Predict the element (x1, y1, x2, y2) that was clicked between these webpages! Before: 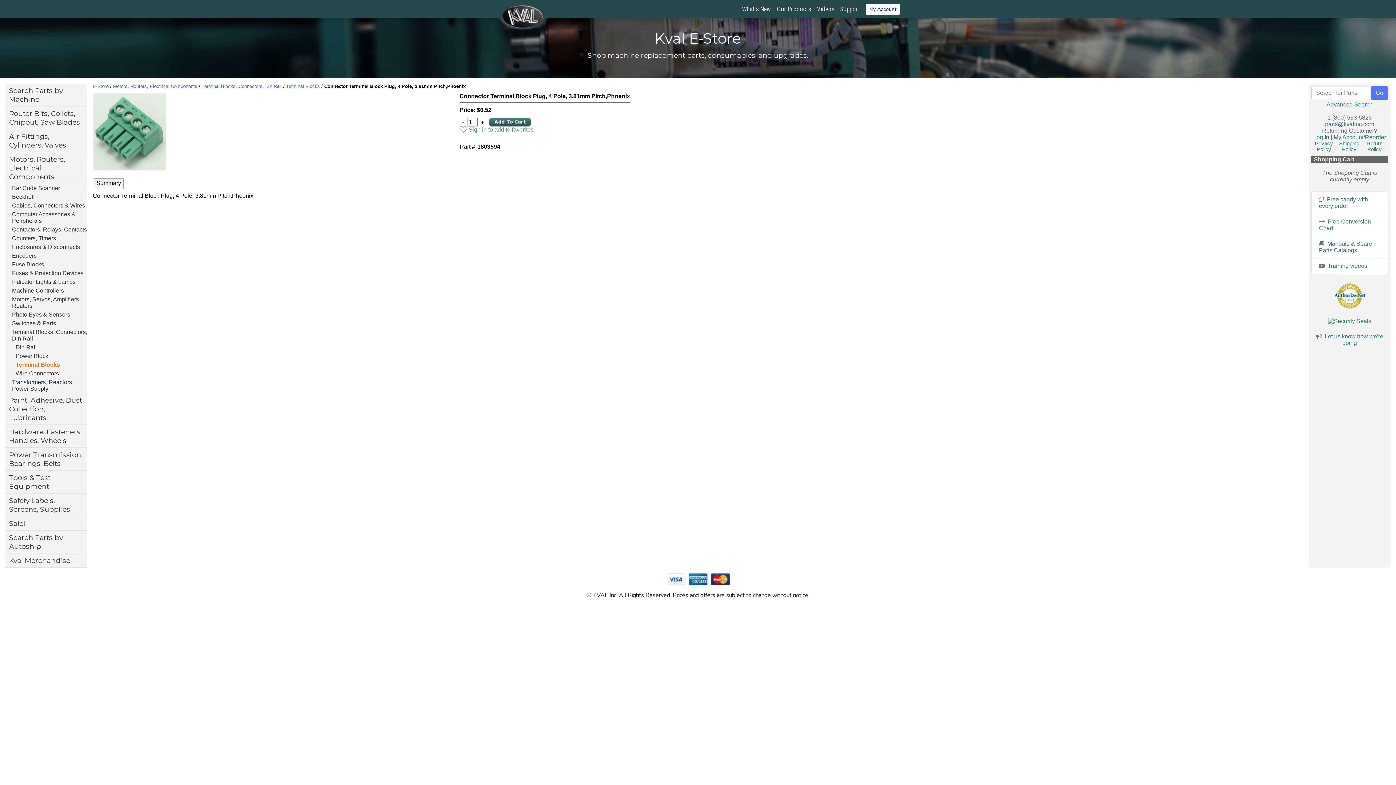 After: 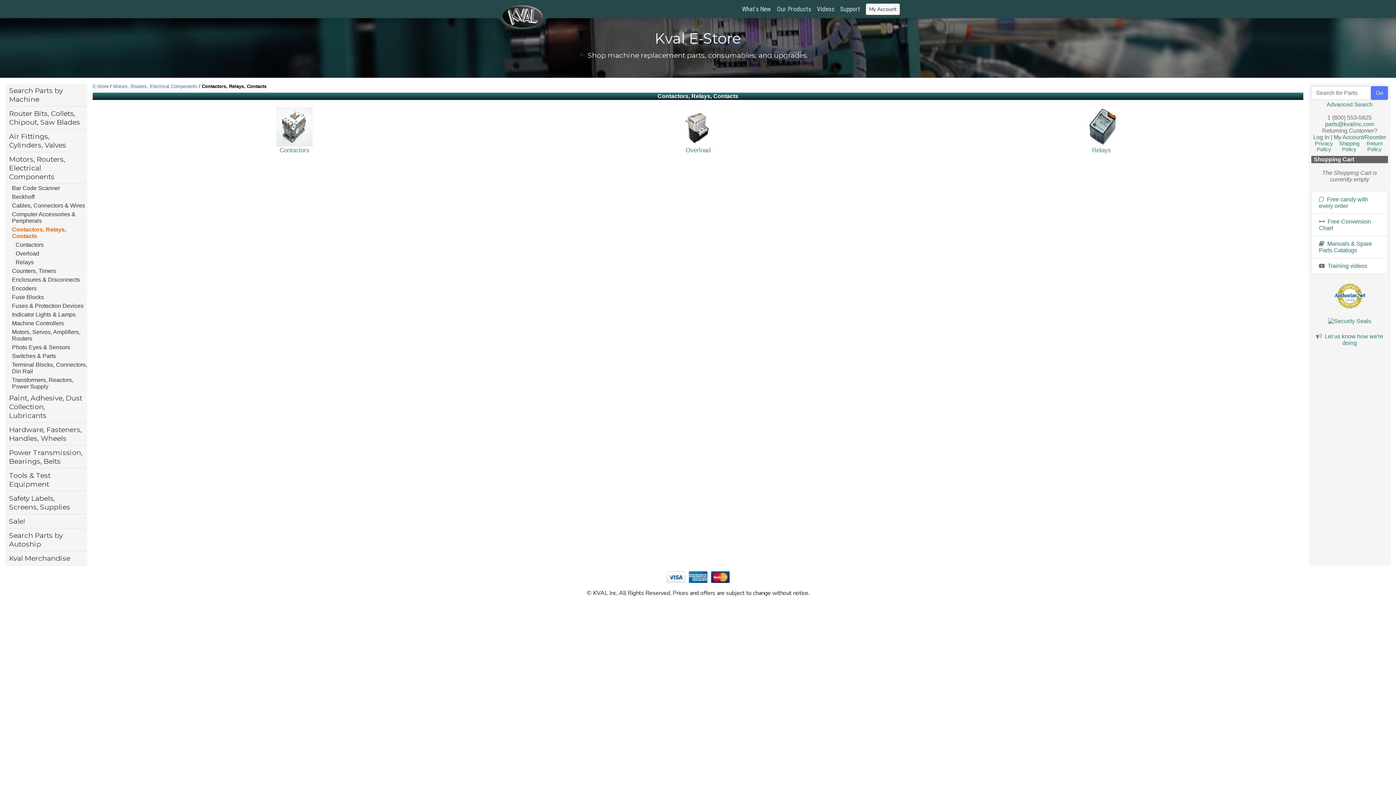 Action: label: Contactors, Relays, Contacts bbox: (5, 225, 87, 234)